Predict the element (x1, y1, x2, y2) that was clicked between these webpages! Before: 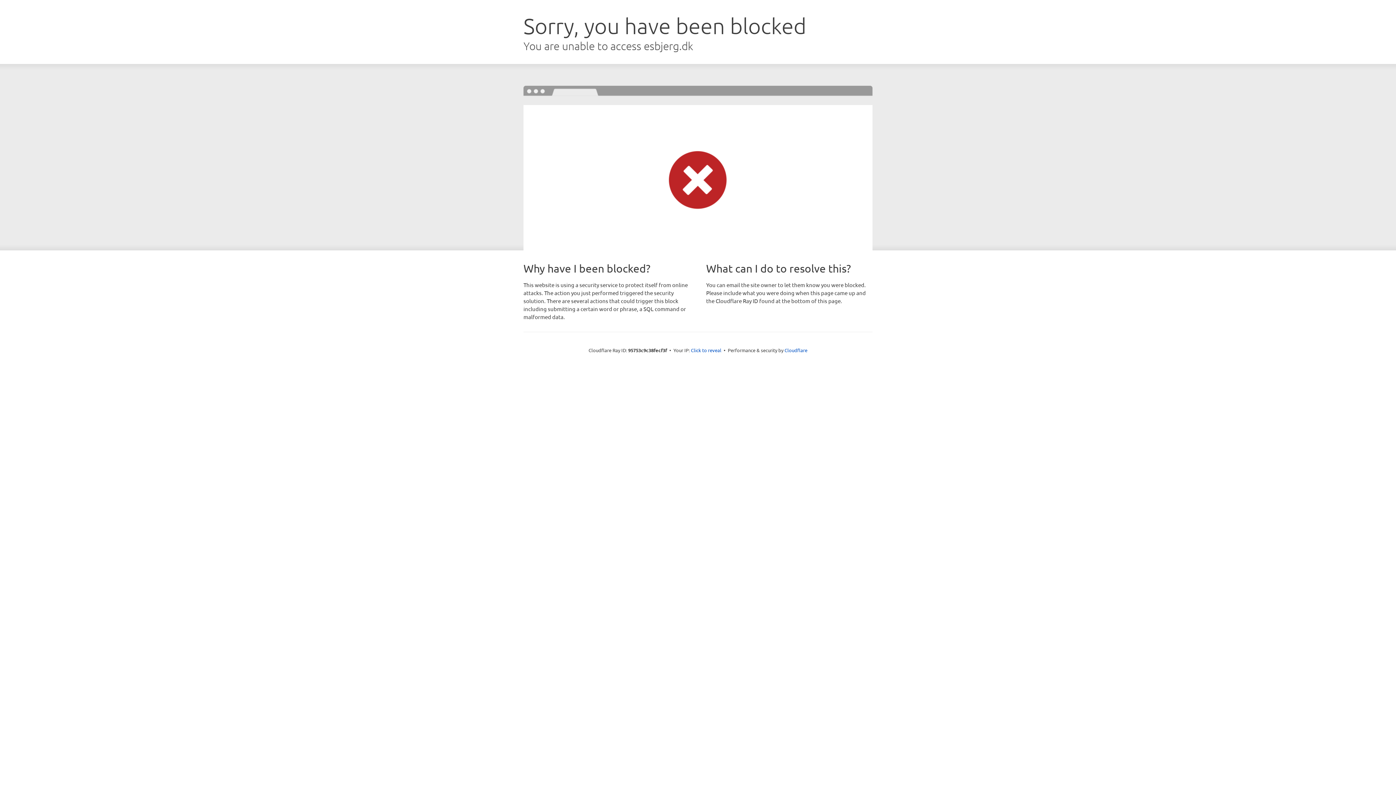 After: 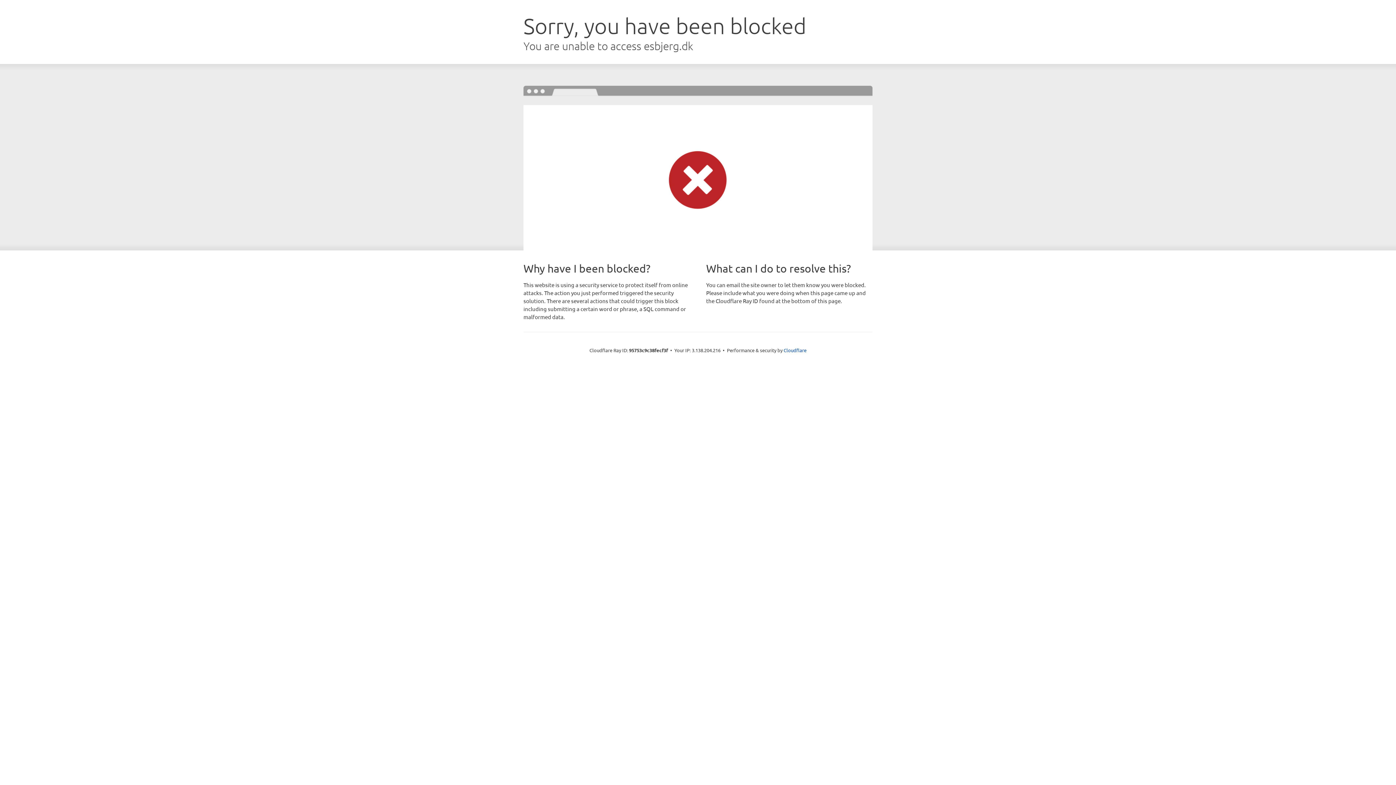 Action: bbox: (691, 346, 721, 353) label: Click to reveal